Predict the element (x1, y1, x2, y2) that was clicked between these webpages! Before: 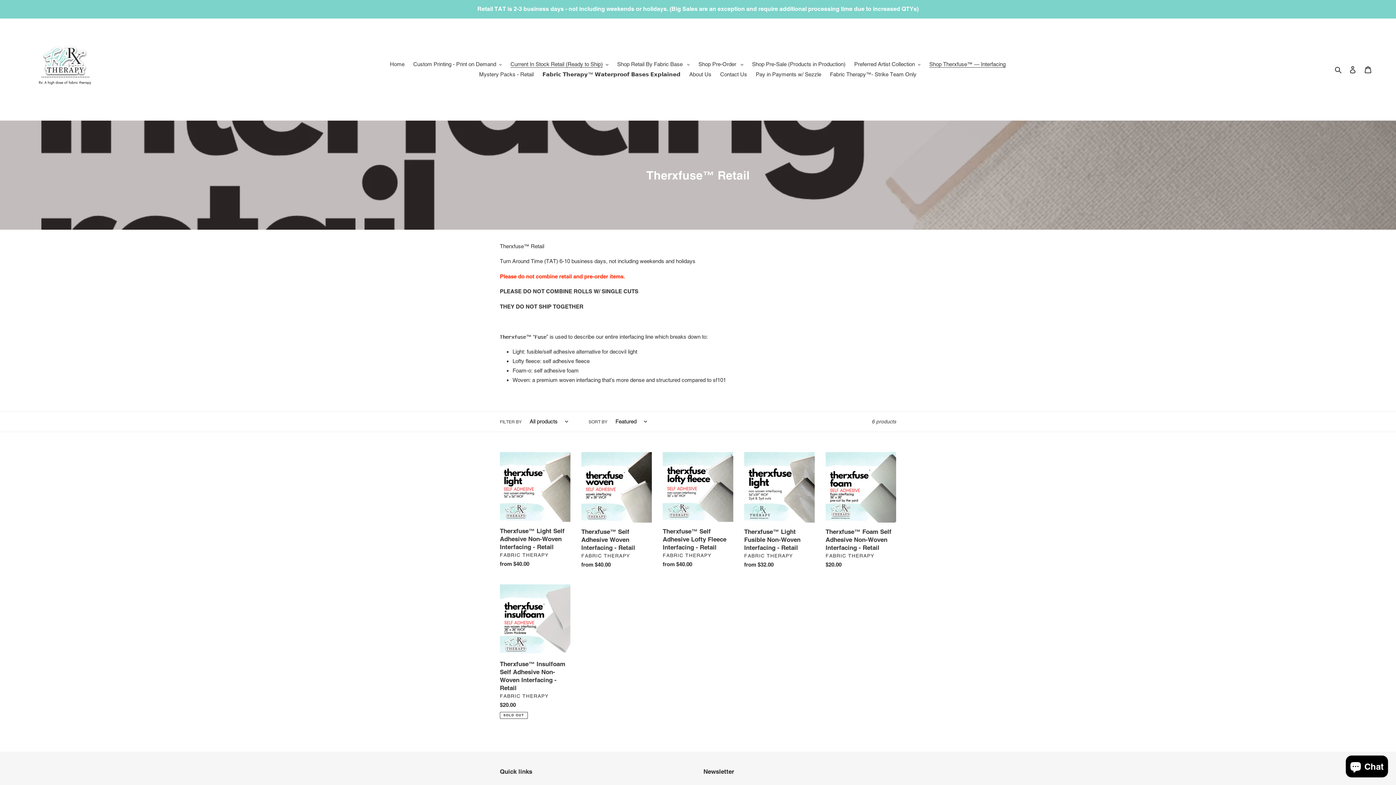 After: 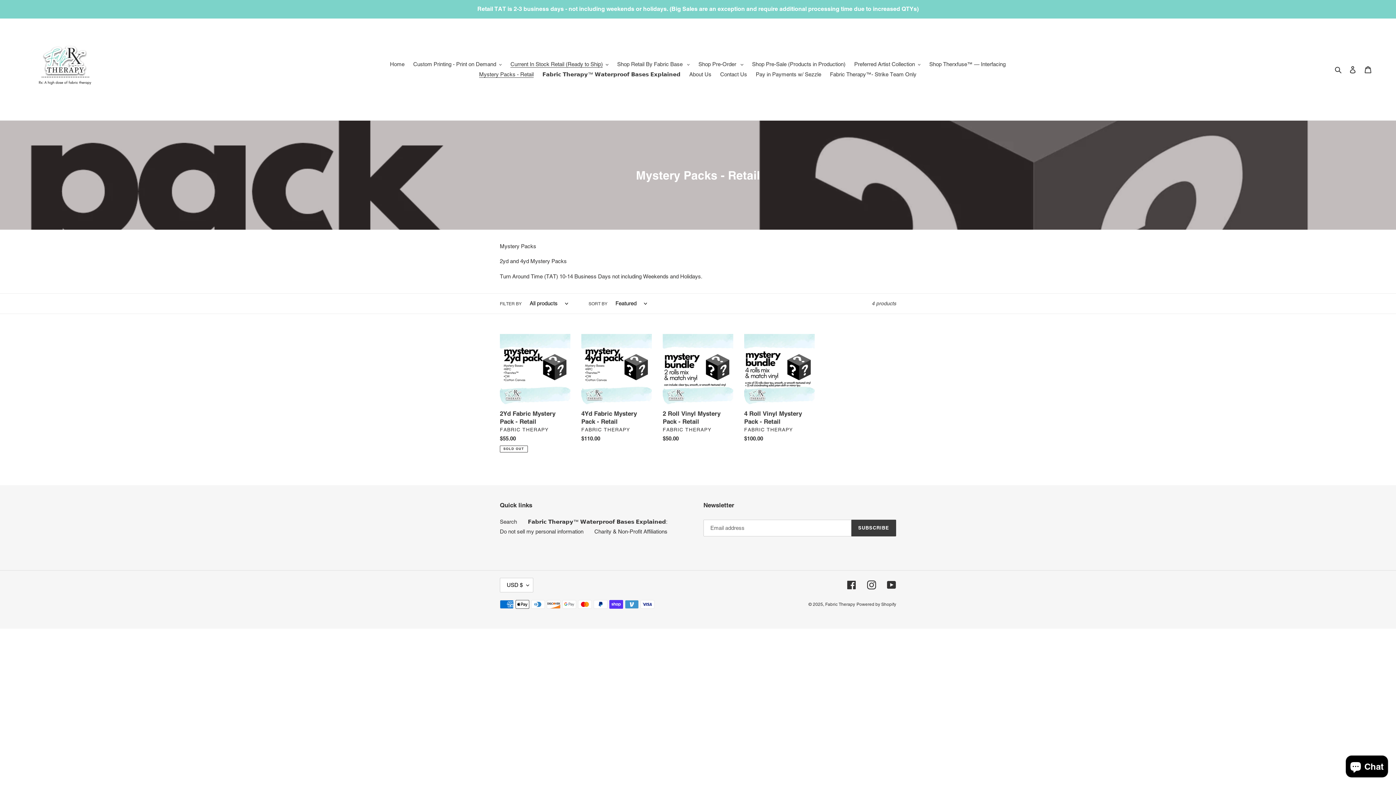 Action: label: Mystery Packs - Retail bbox: (475, 69, 537, 79)